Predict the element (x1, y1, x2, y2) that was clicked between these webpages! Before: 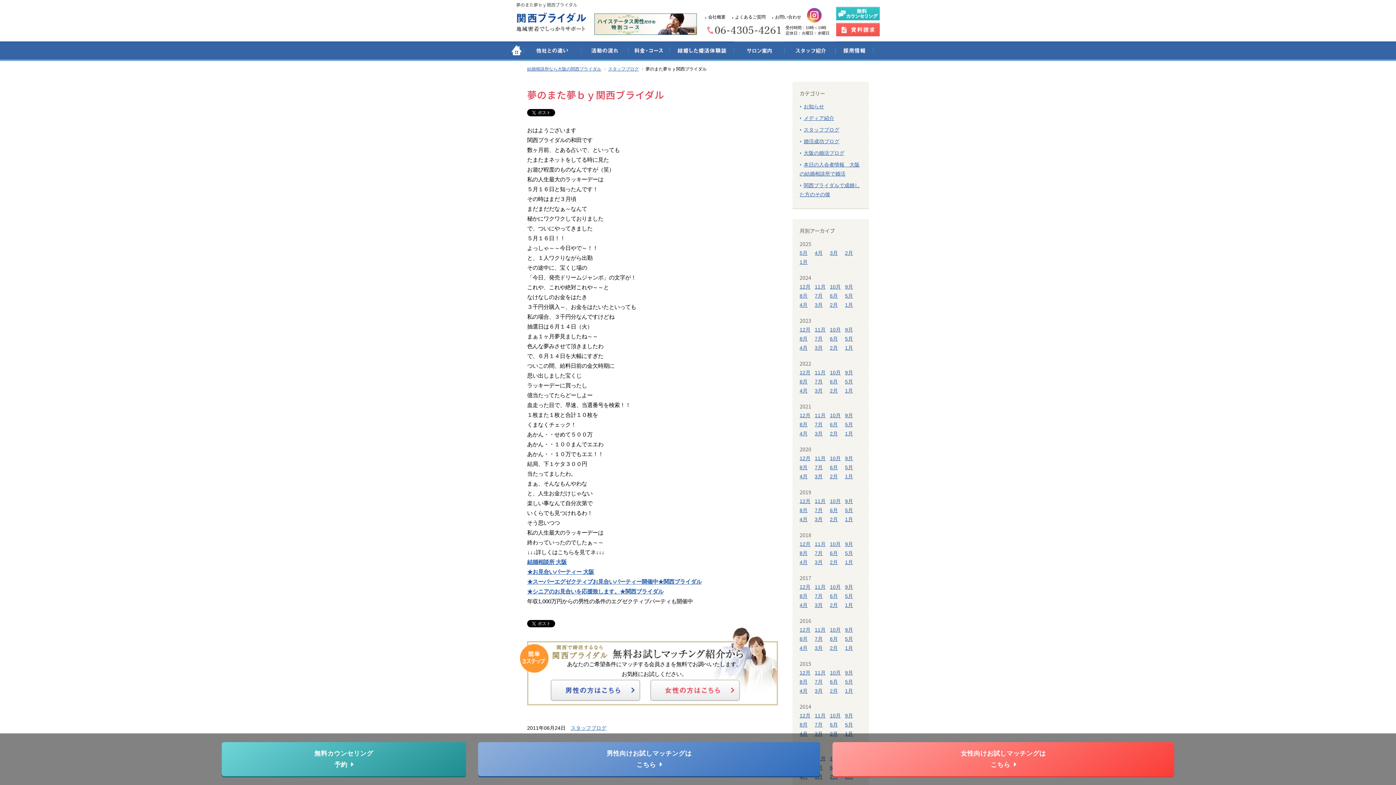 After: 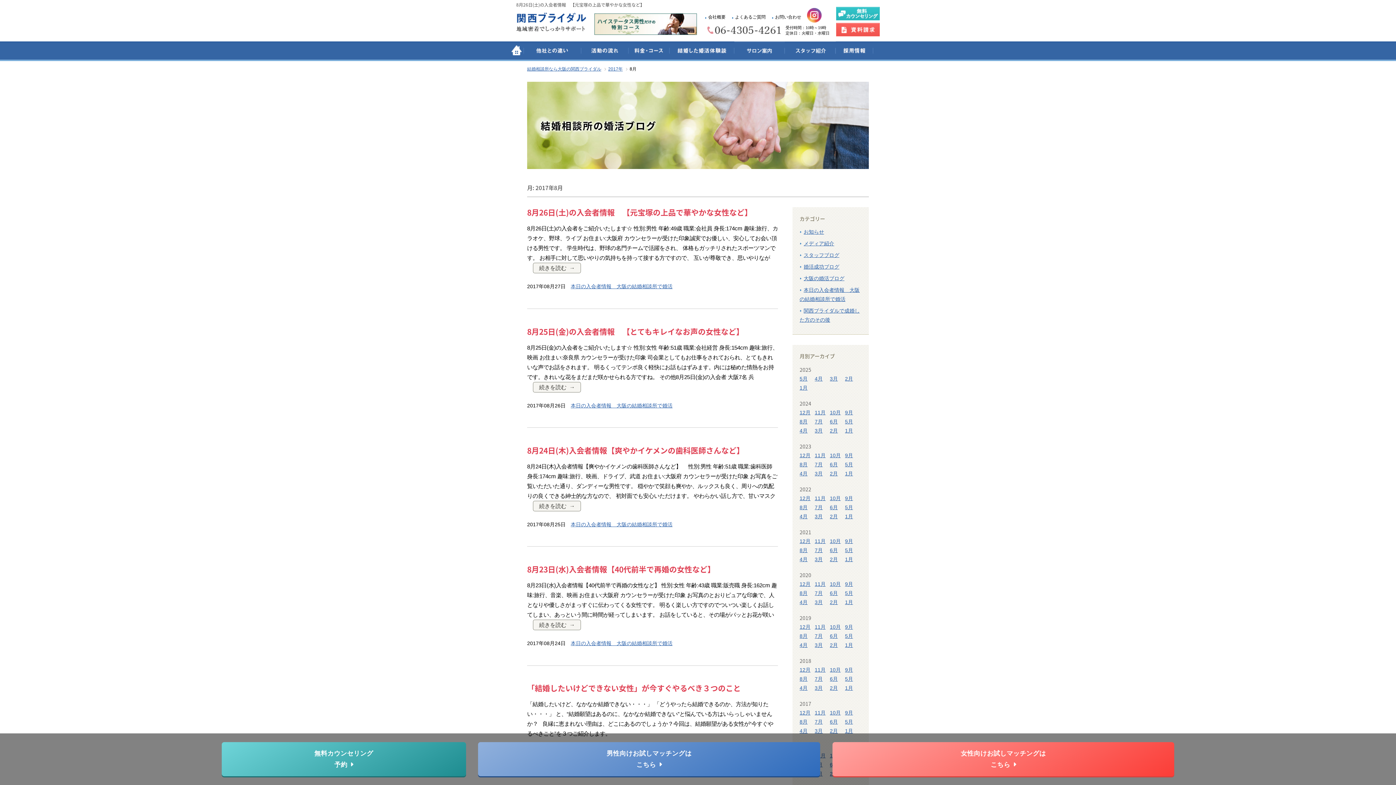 Action: label: 8月 bbox: (799, 593, 807, 599)